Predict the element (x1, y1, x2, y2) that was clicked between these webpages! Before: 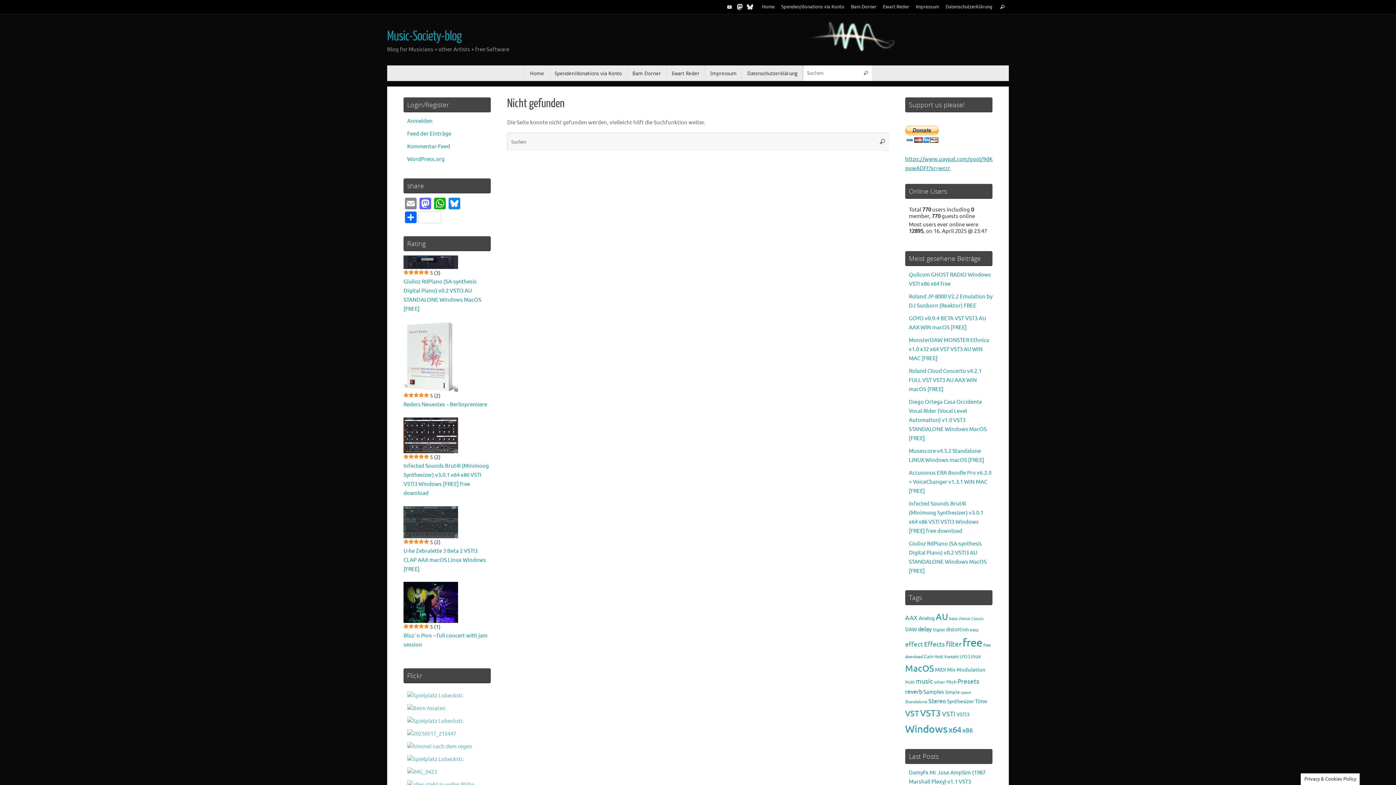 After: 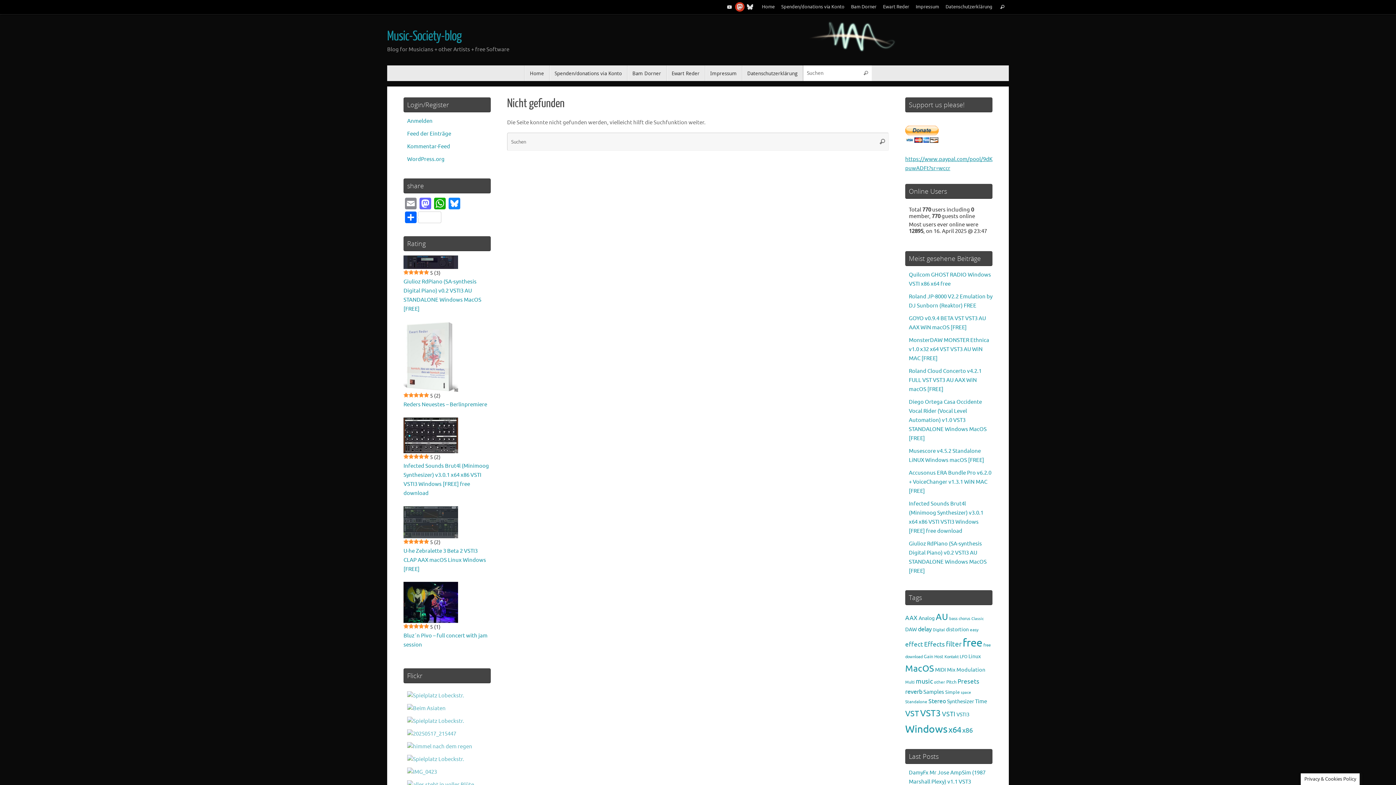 Action: bbox: (734, 1, 745, 12)